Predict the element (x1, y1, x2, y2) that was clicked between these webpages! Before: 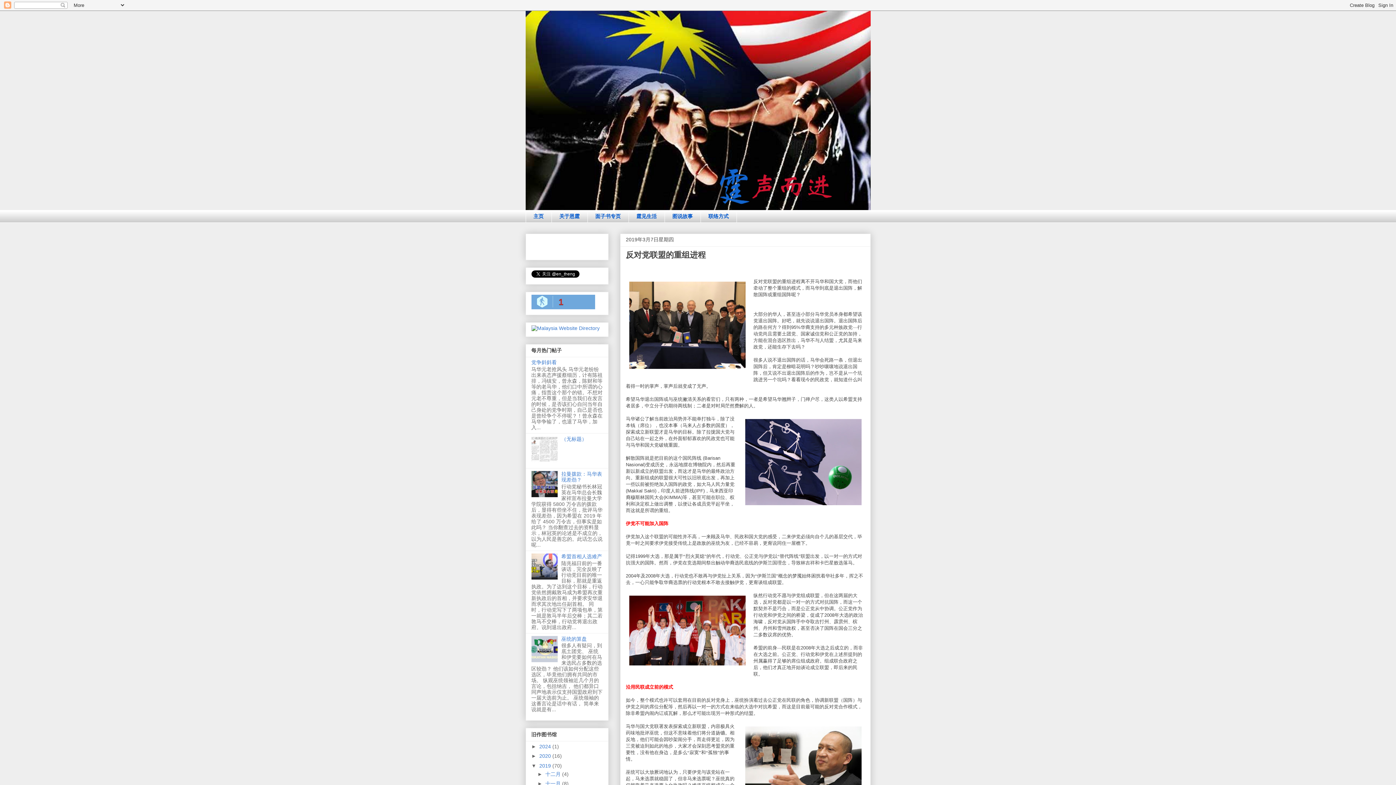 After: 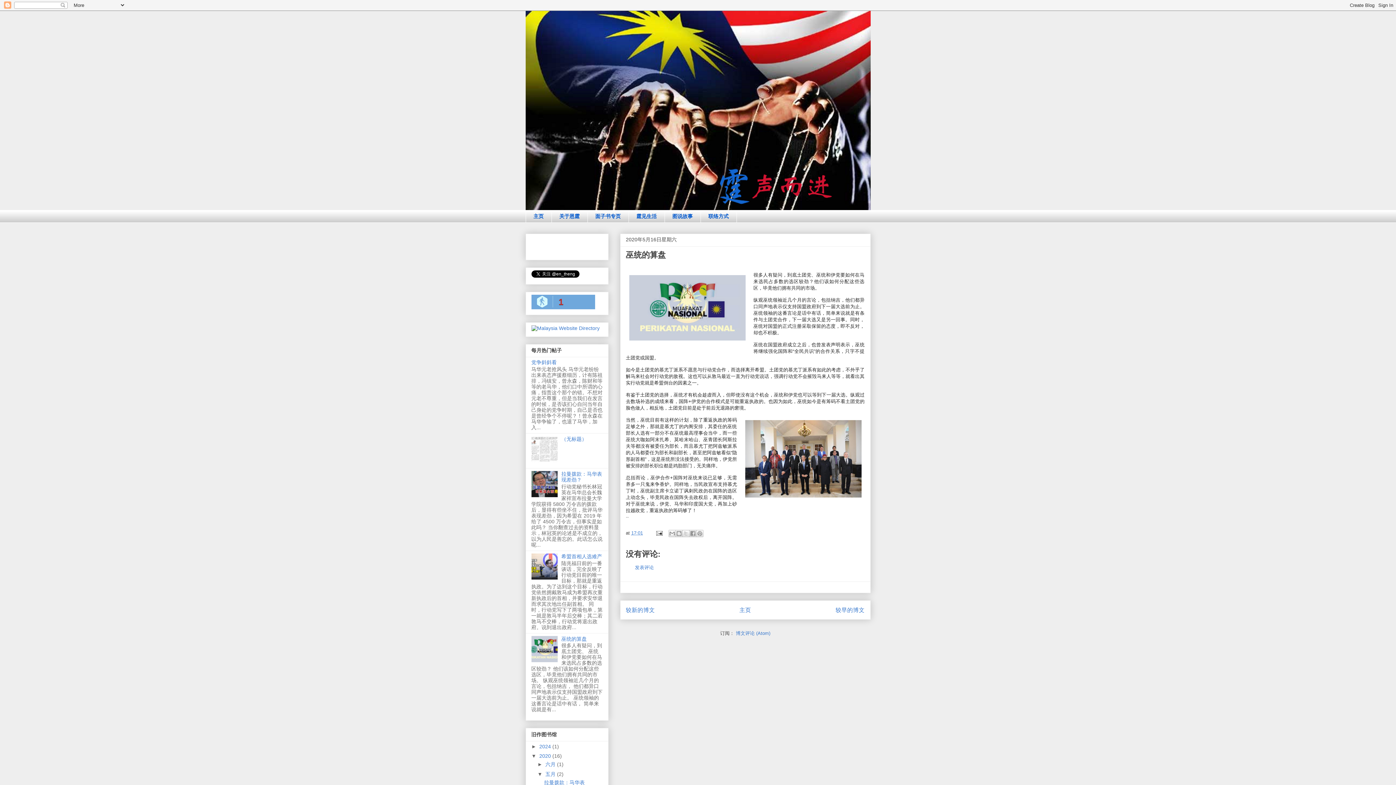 Action: bbox: (561, 636, 586, 642) label: 巫统的算盘